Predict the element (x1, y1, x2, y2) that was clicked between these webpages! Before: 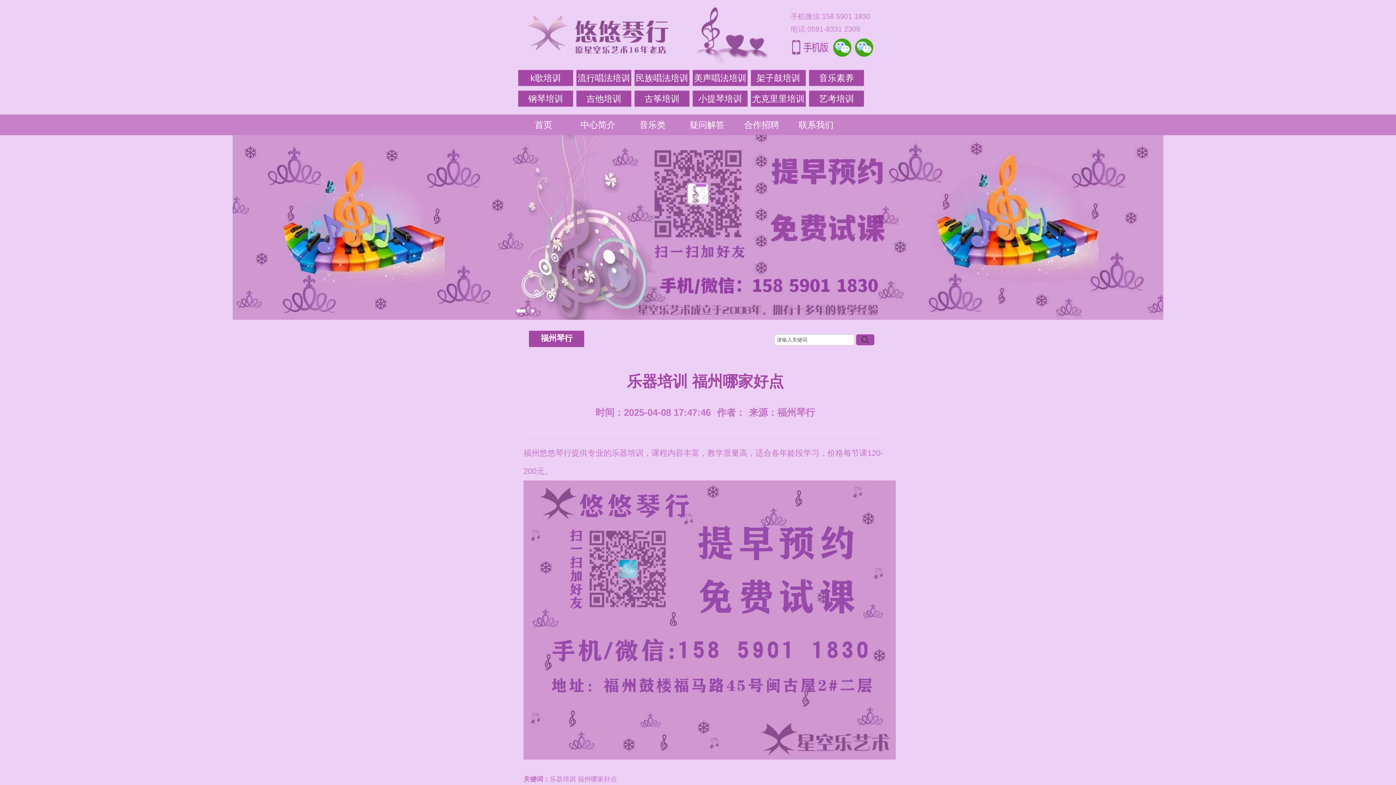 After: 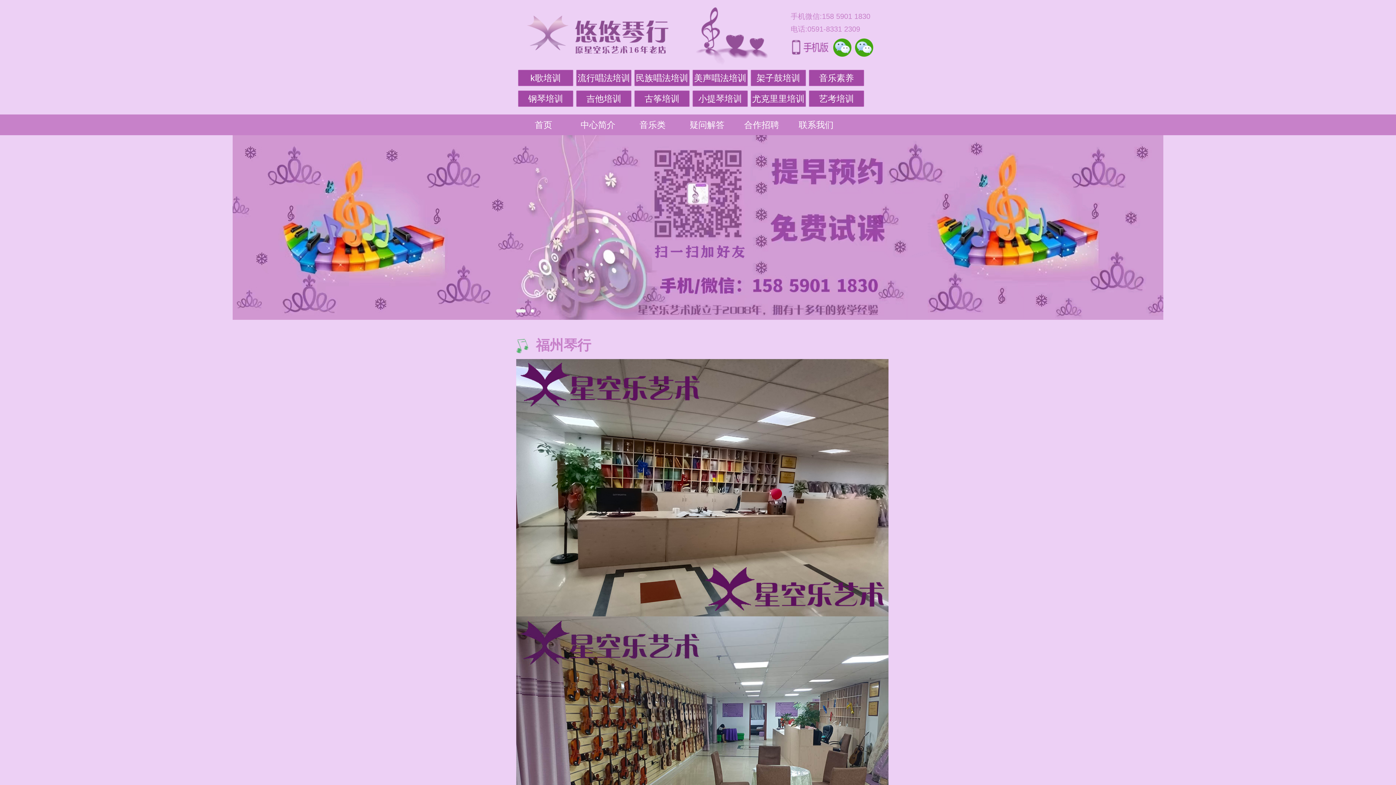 Action: bbox: (516, -1, 685, 67)